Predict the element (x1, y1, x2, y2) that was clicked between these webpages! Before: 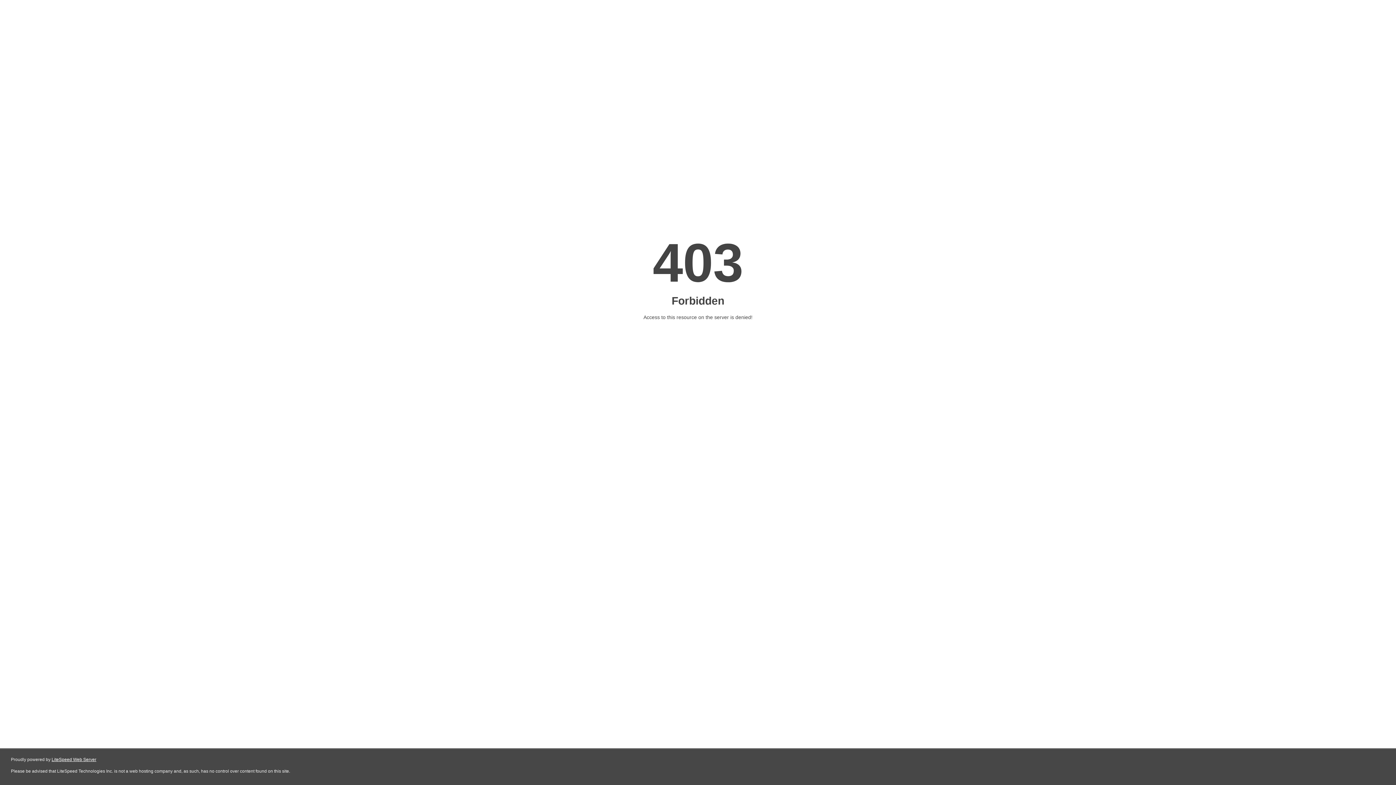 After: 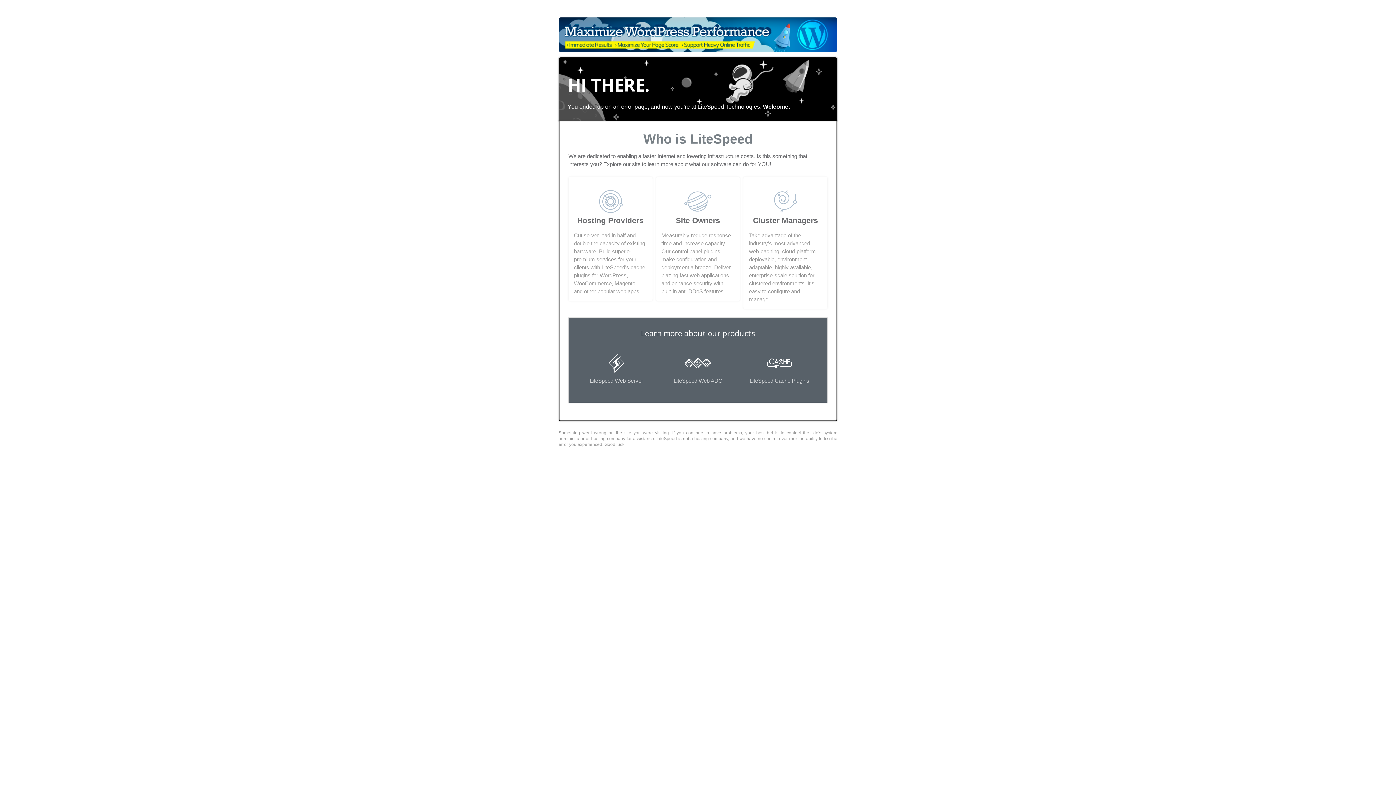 Action: bbox: (51, 757, 96, 762) label: LiteSpeed Web Server